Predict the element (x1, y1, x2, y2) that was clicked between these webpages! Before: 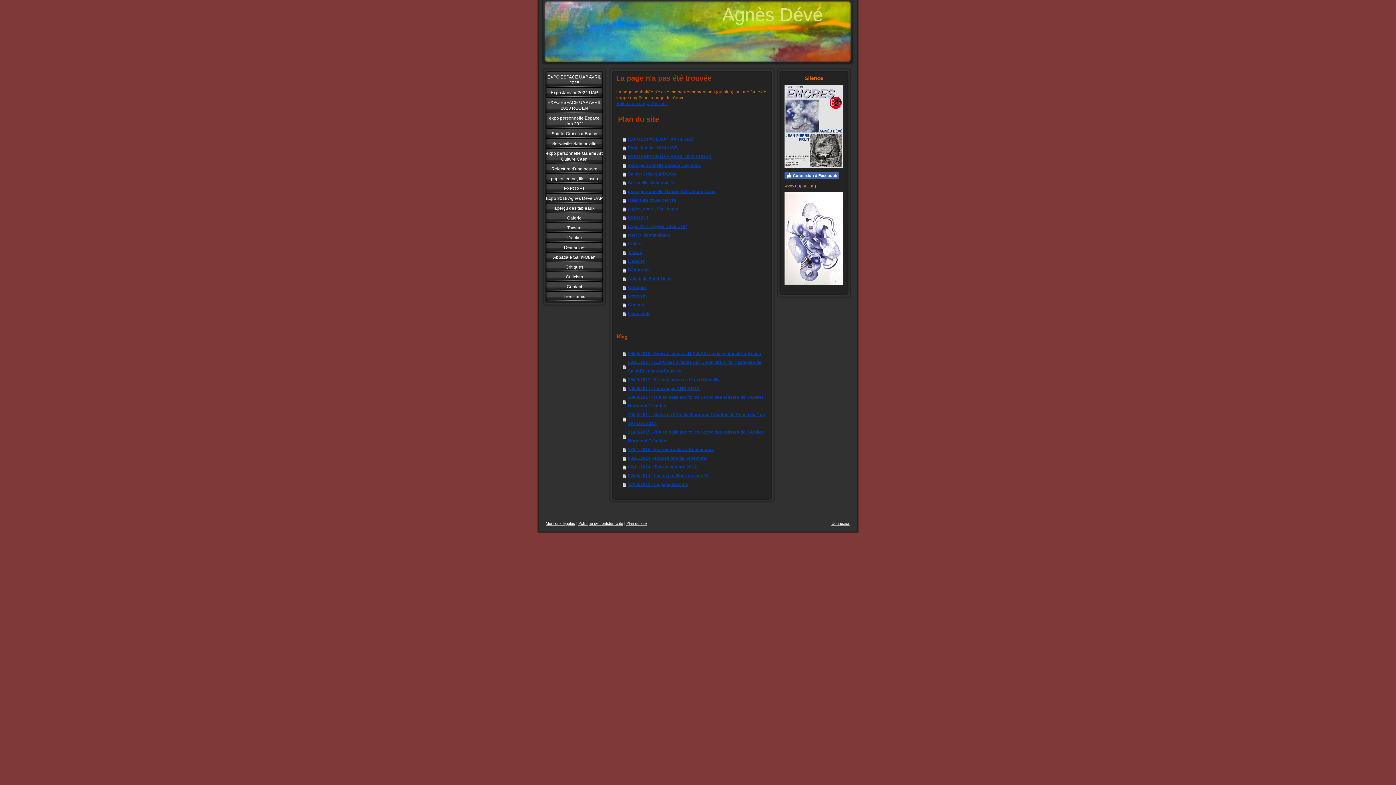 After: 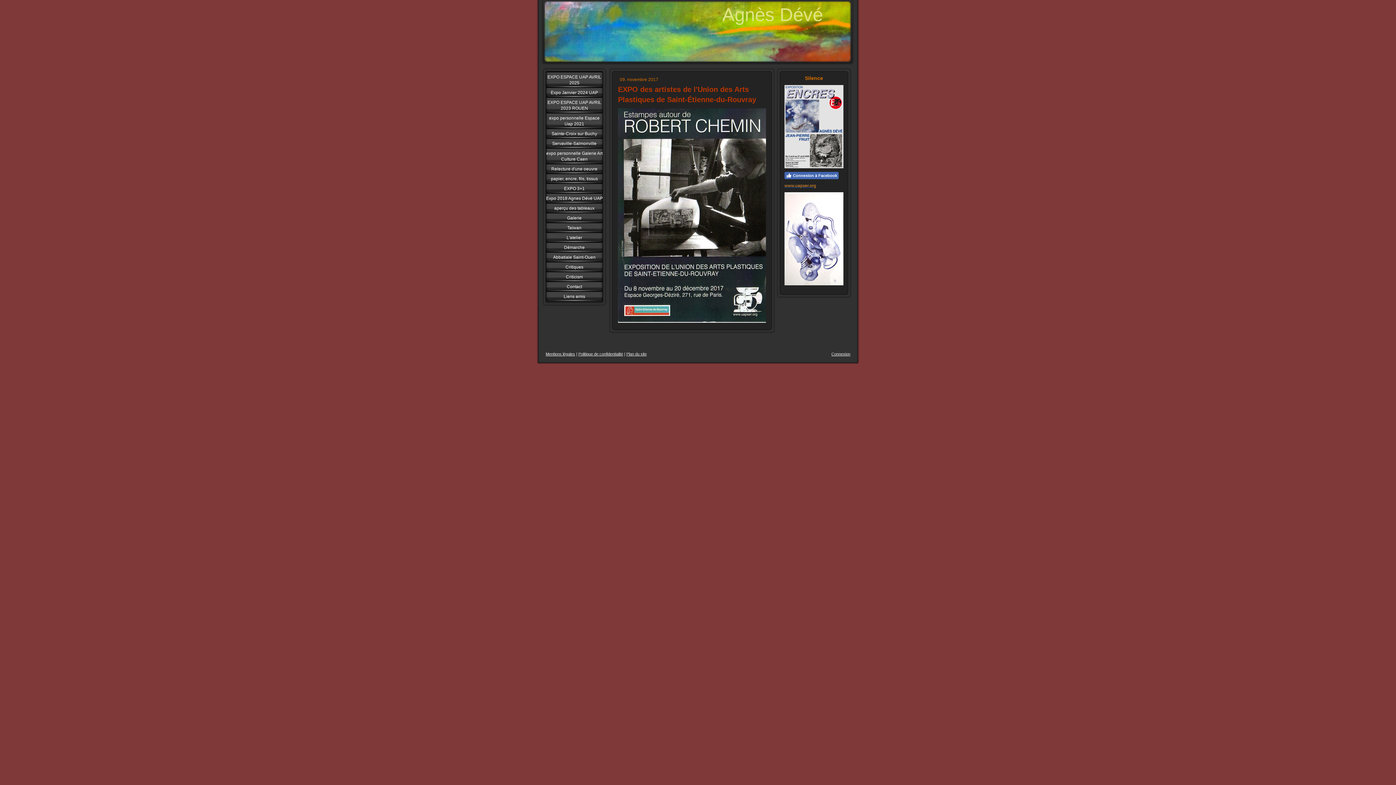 Action: bbox: (622, 358, 768, 375) label: 09/11/2017 - EXPO des artistes de l'Union des Arts Plastiques de Saint-Étienne-du-Rouvray